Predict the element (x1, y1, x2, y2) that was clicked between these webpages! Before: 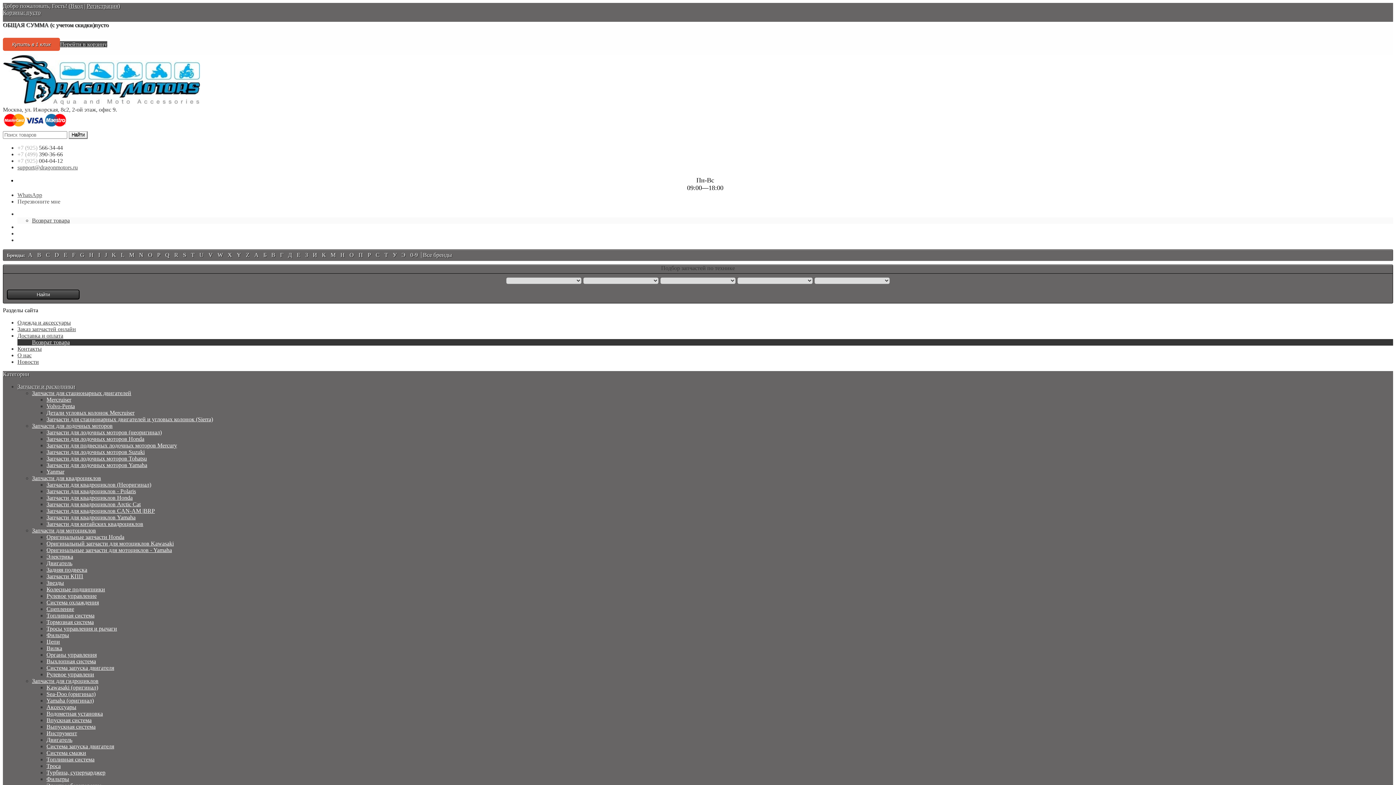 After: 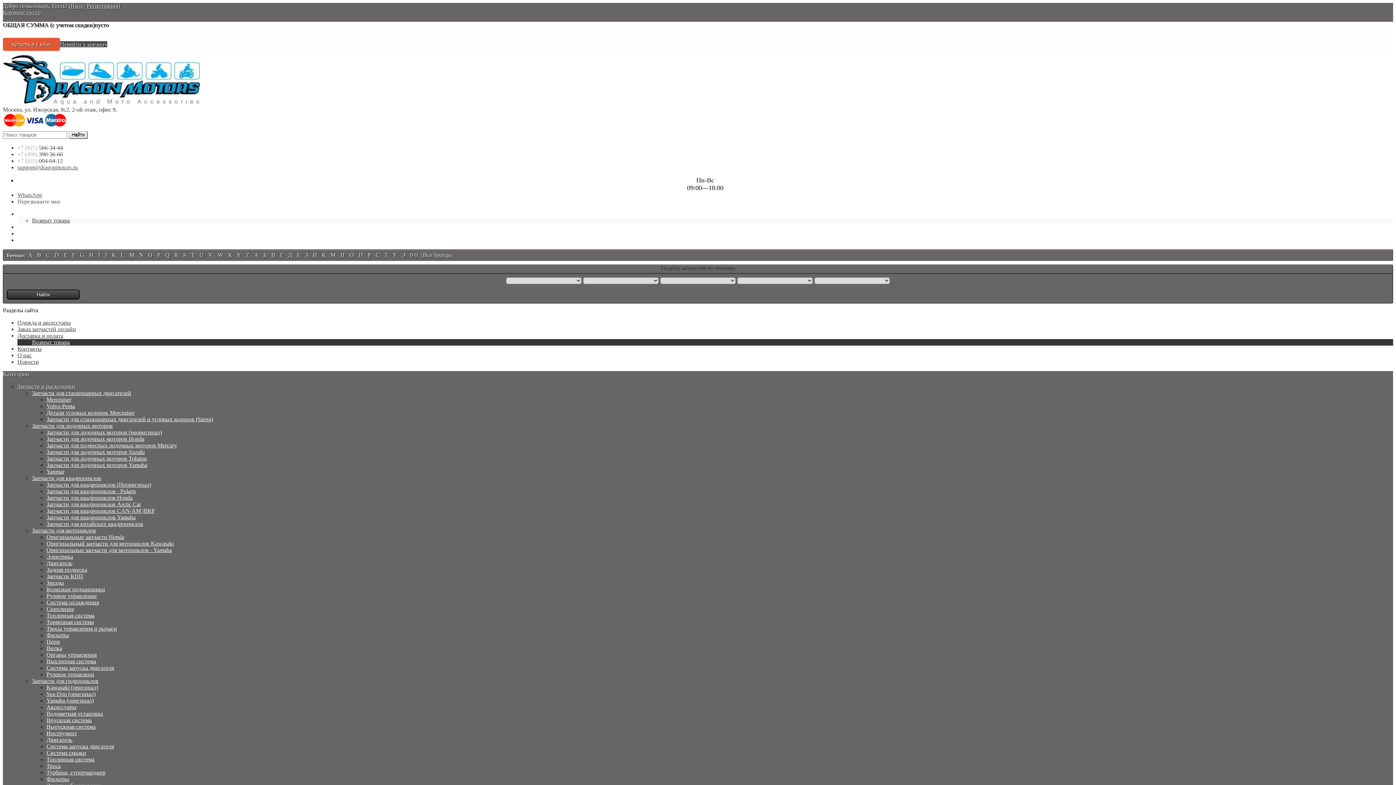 Action: label: +7 (925) 004-04-12 bbox: (17, 157, 62, 164)